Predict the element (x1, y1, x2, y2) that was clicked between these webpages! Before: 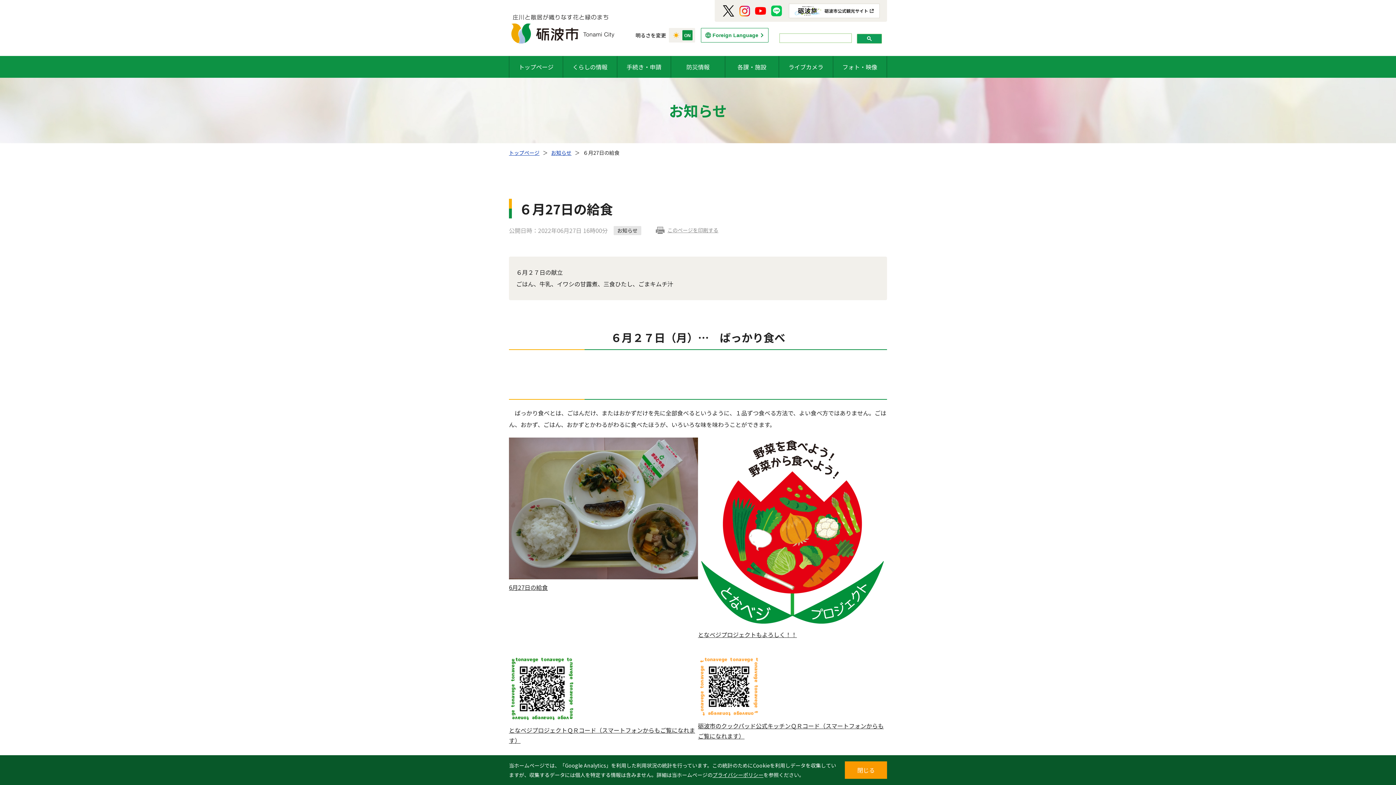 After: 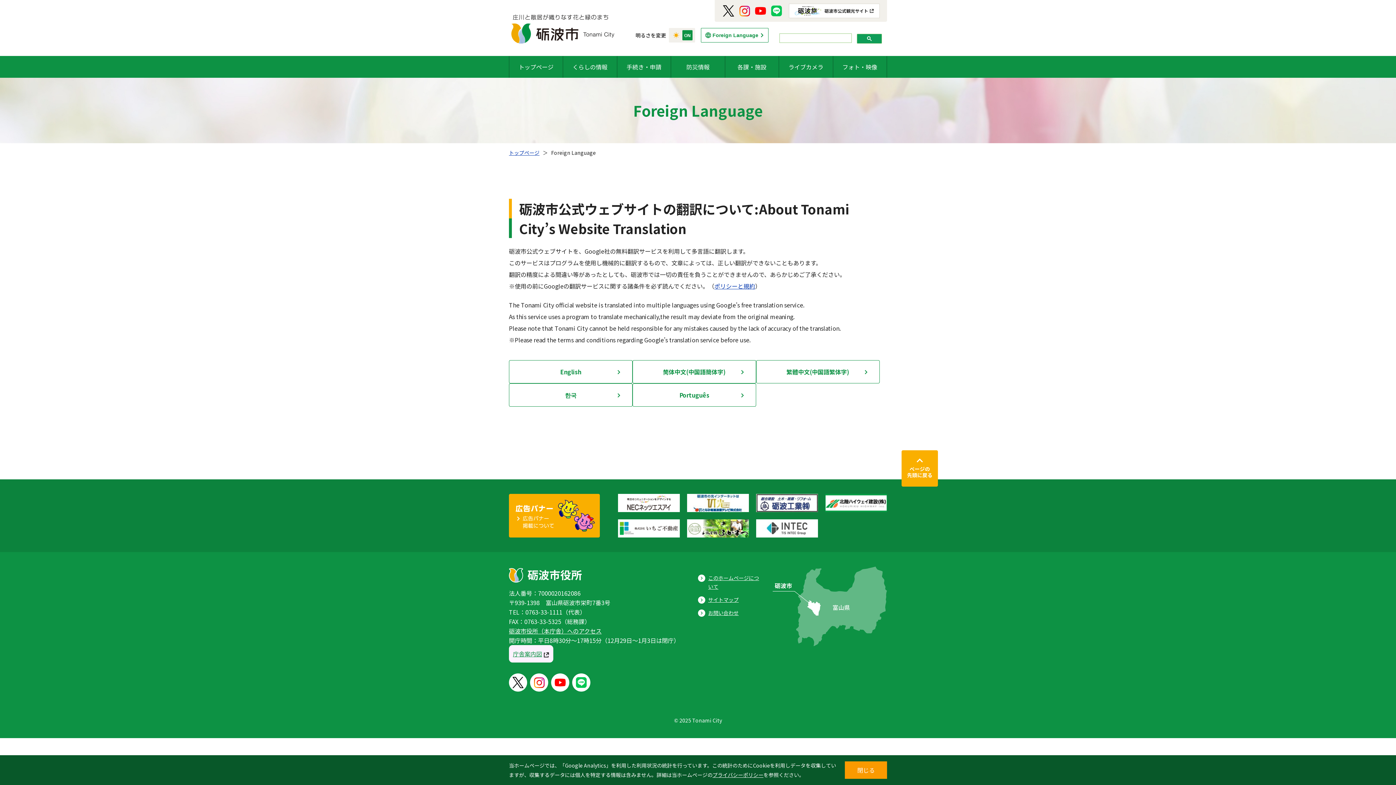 Action: bbox: (701, 28, 768, 42) label: Foreign Language